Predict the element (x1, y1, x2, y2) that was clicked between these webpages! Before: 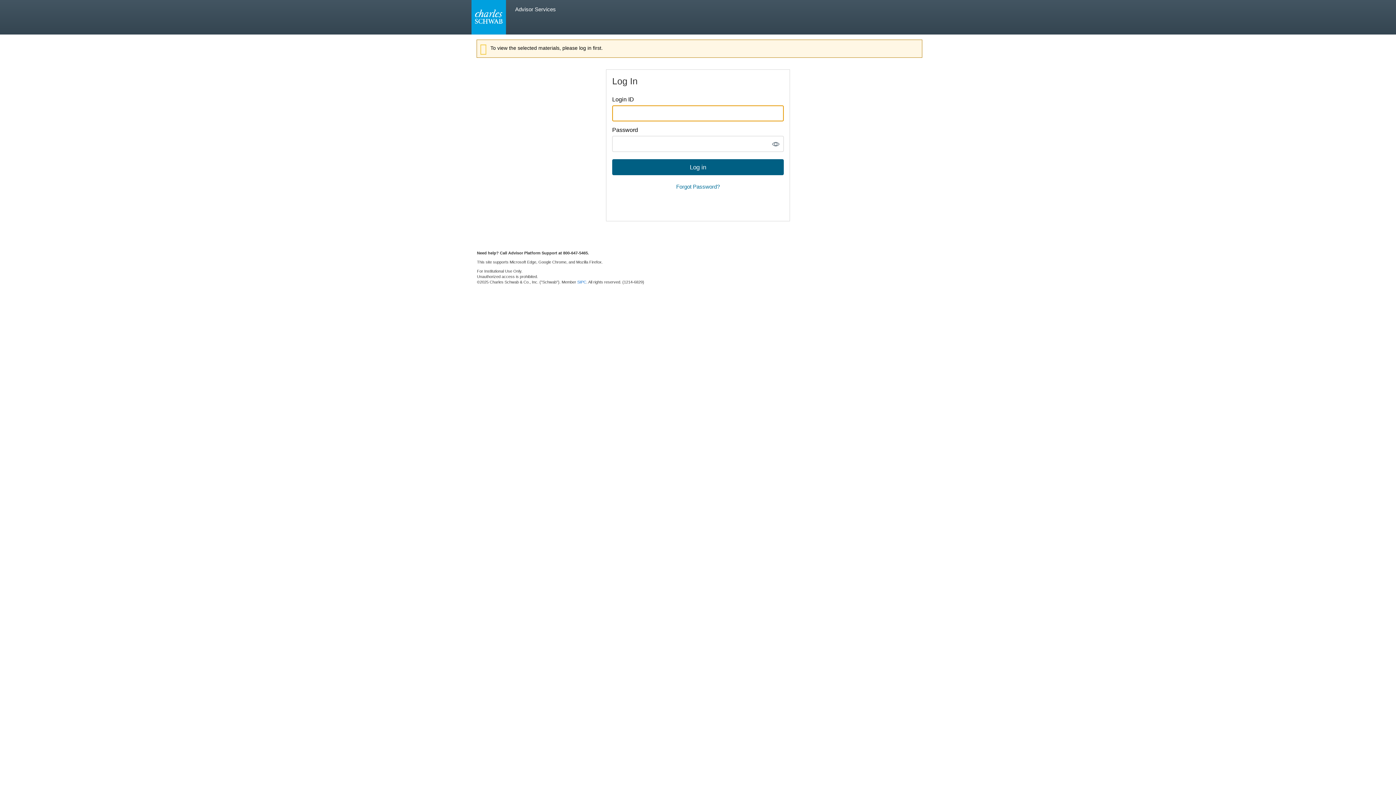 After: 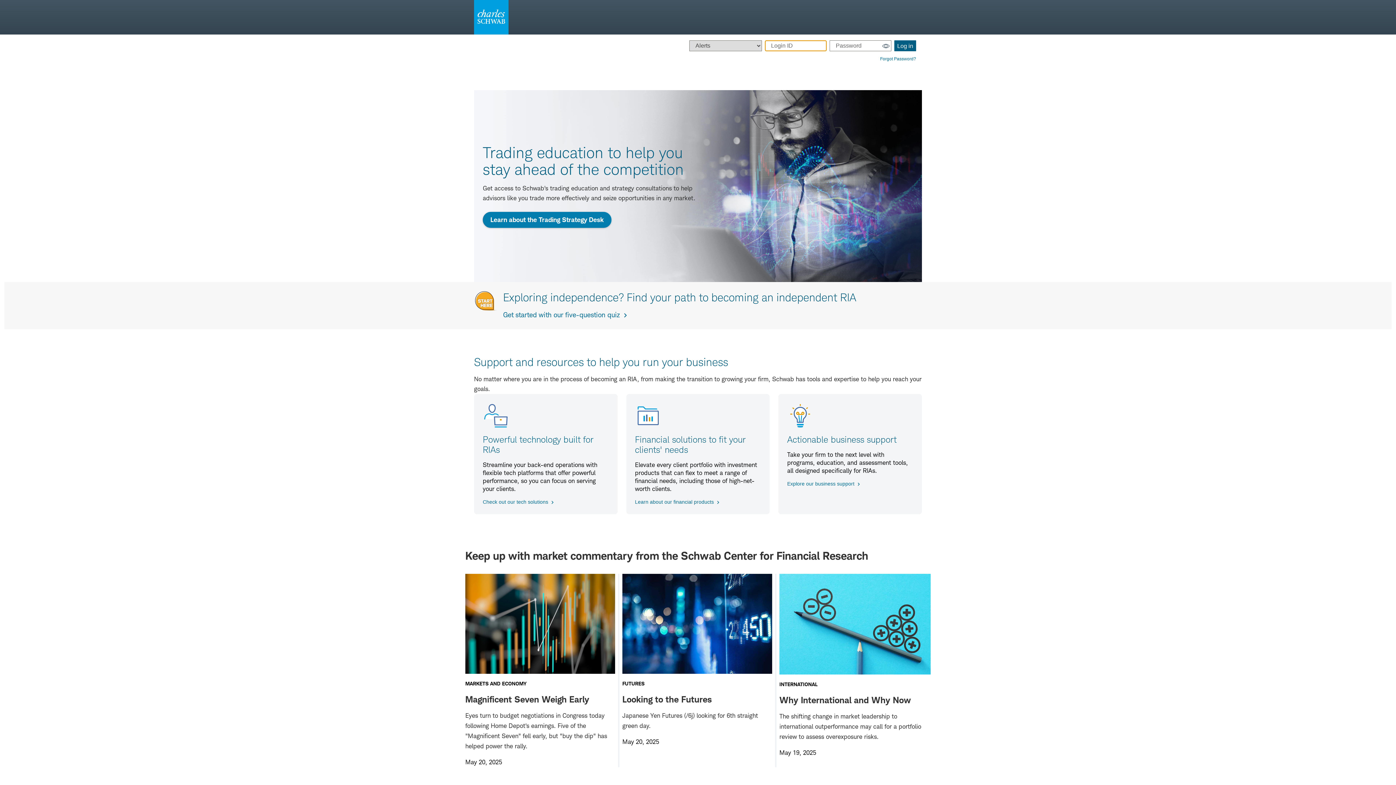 Action: bbox: (471, 0, 512, 34) label: Charles Schwab Logo click here to go to the home page.